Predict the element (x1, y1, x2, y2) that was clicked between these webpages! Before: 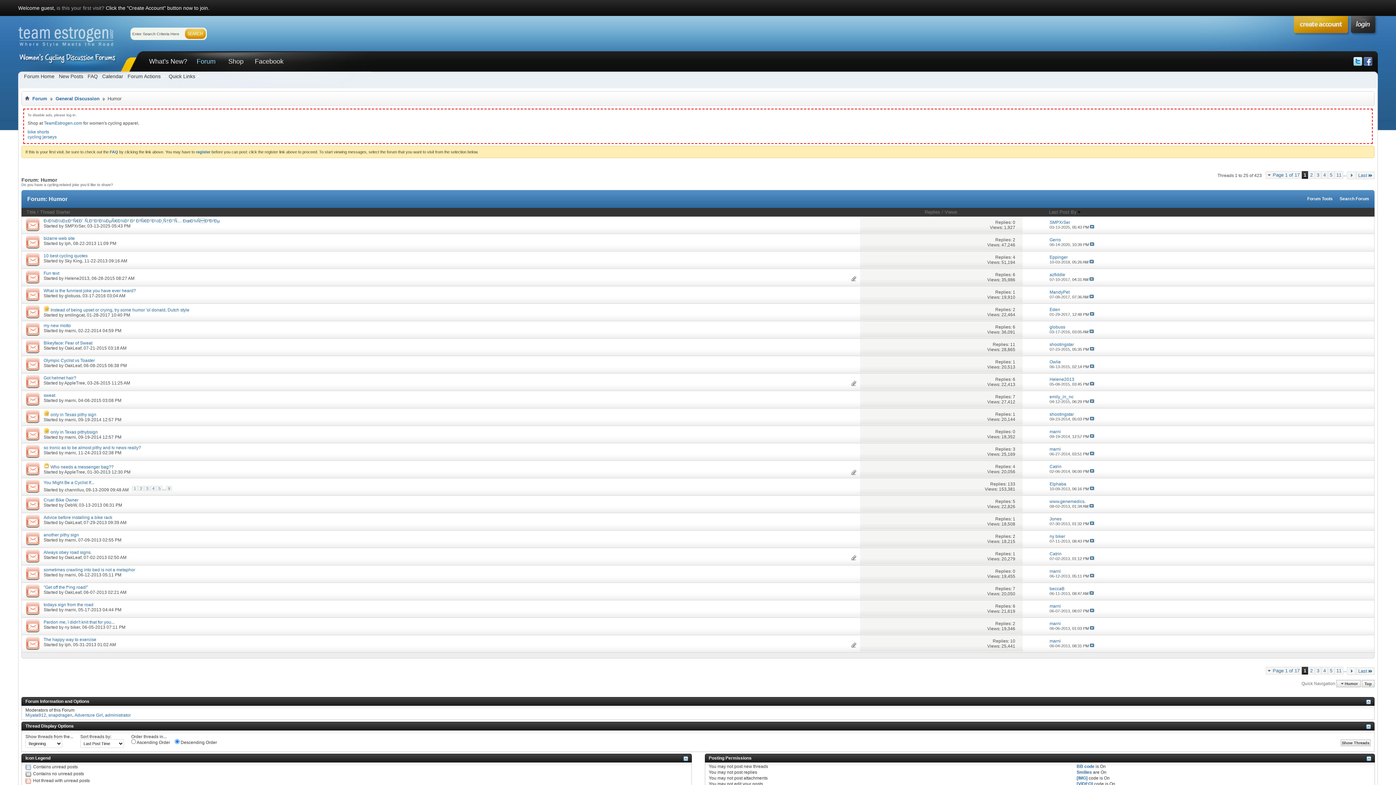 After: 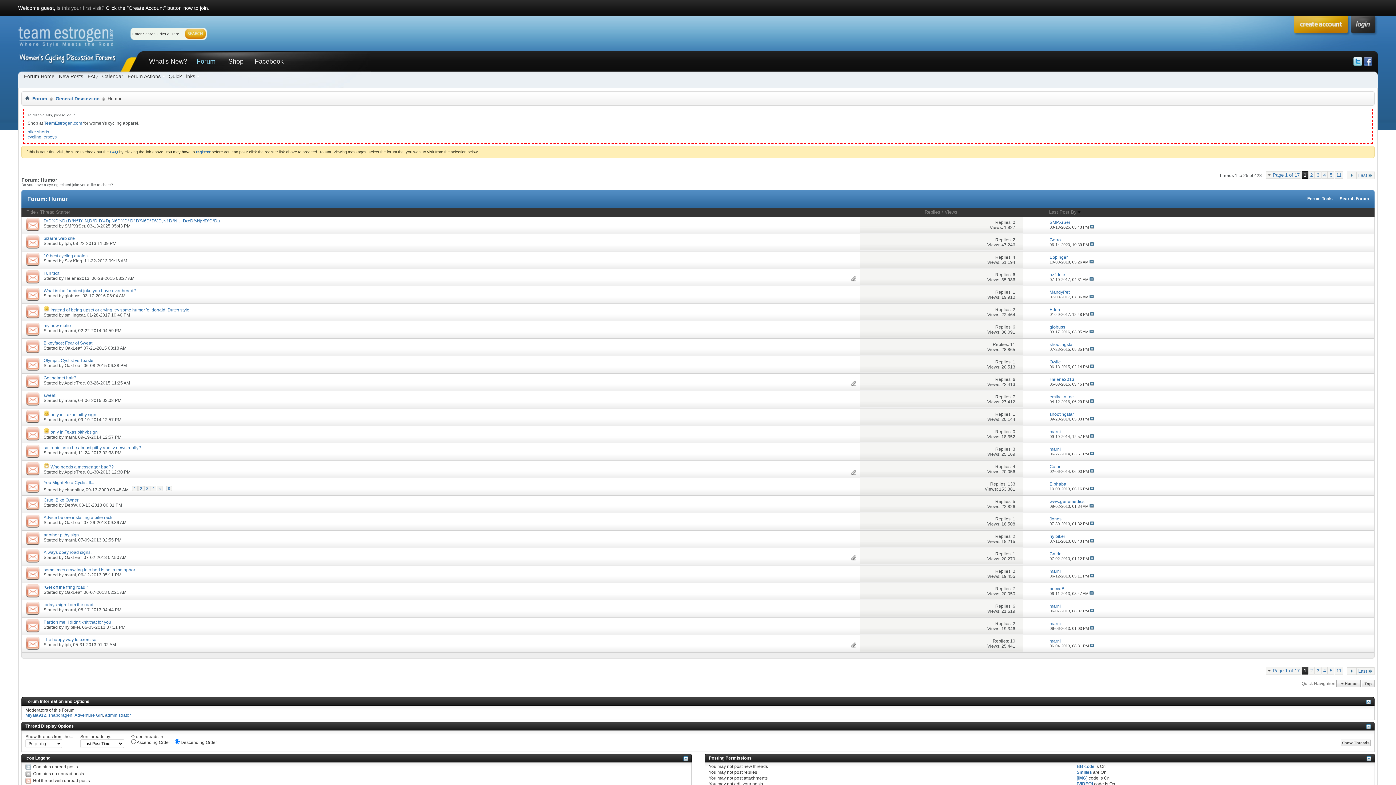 Action: bbox: (851, 557, 856, 562)